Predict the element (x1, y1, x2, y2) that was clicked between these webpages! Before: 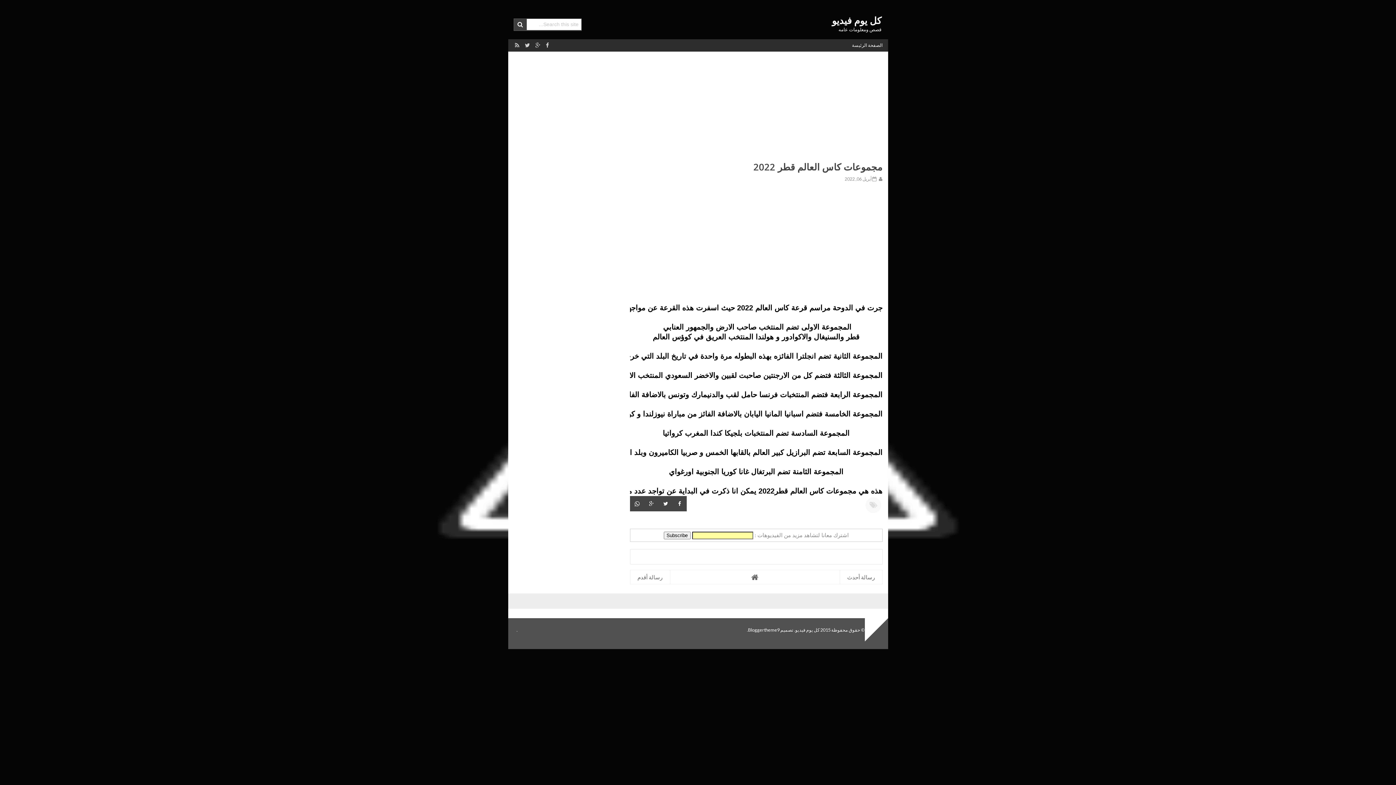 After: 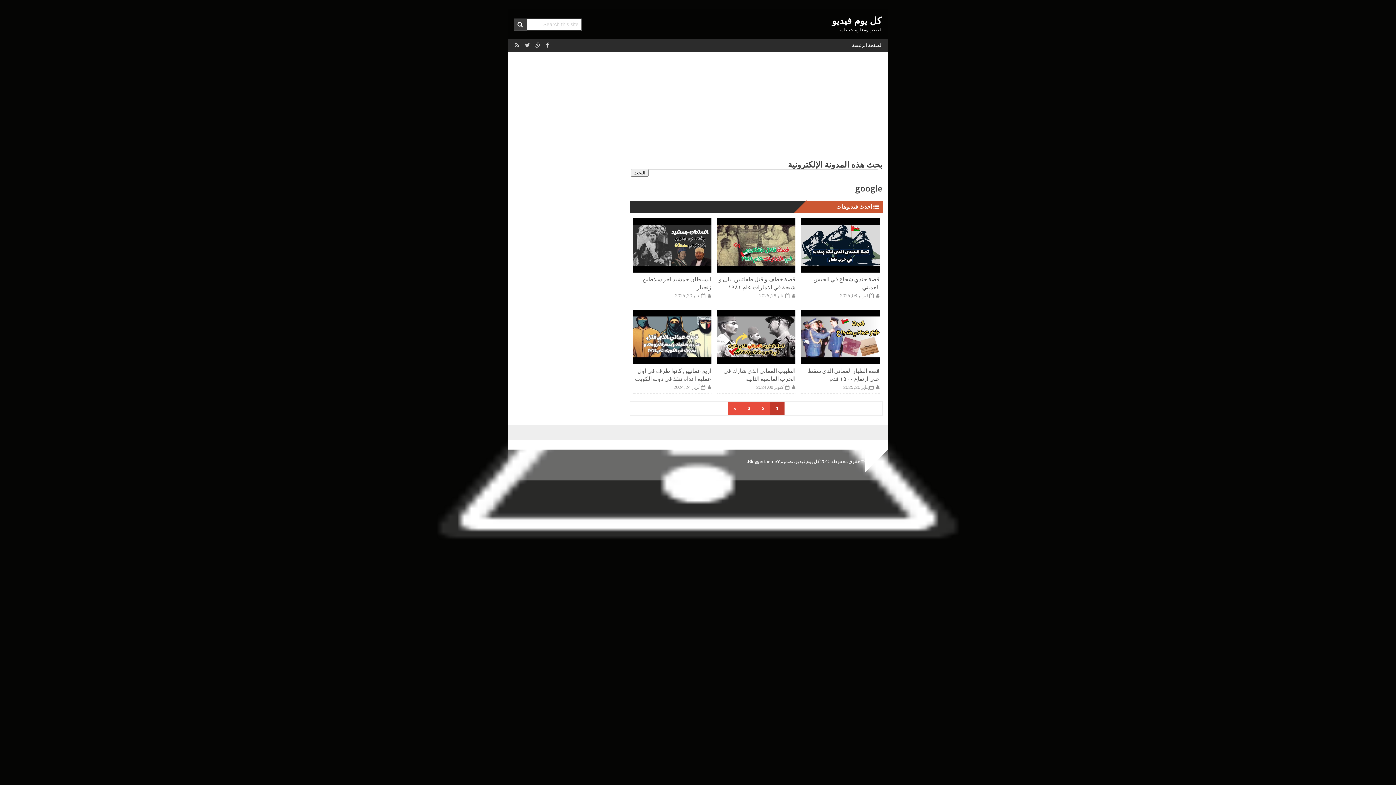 Action: bbox: (533, 37, 542, 52)